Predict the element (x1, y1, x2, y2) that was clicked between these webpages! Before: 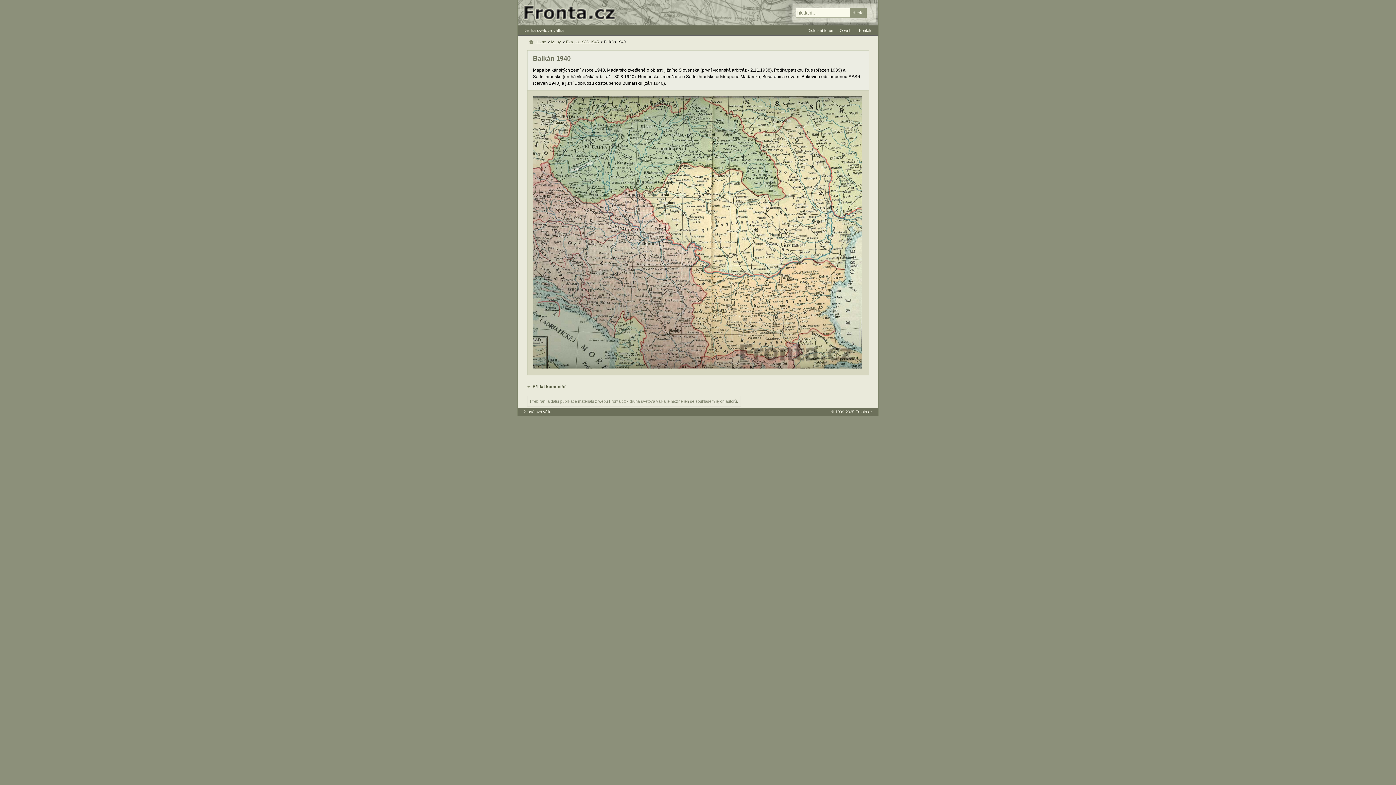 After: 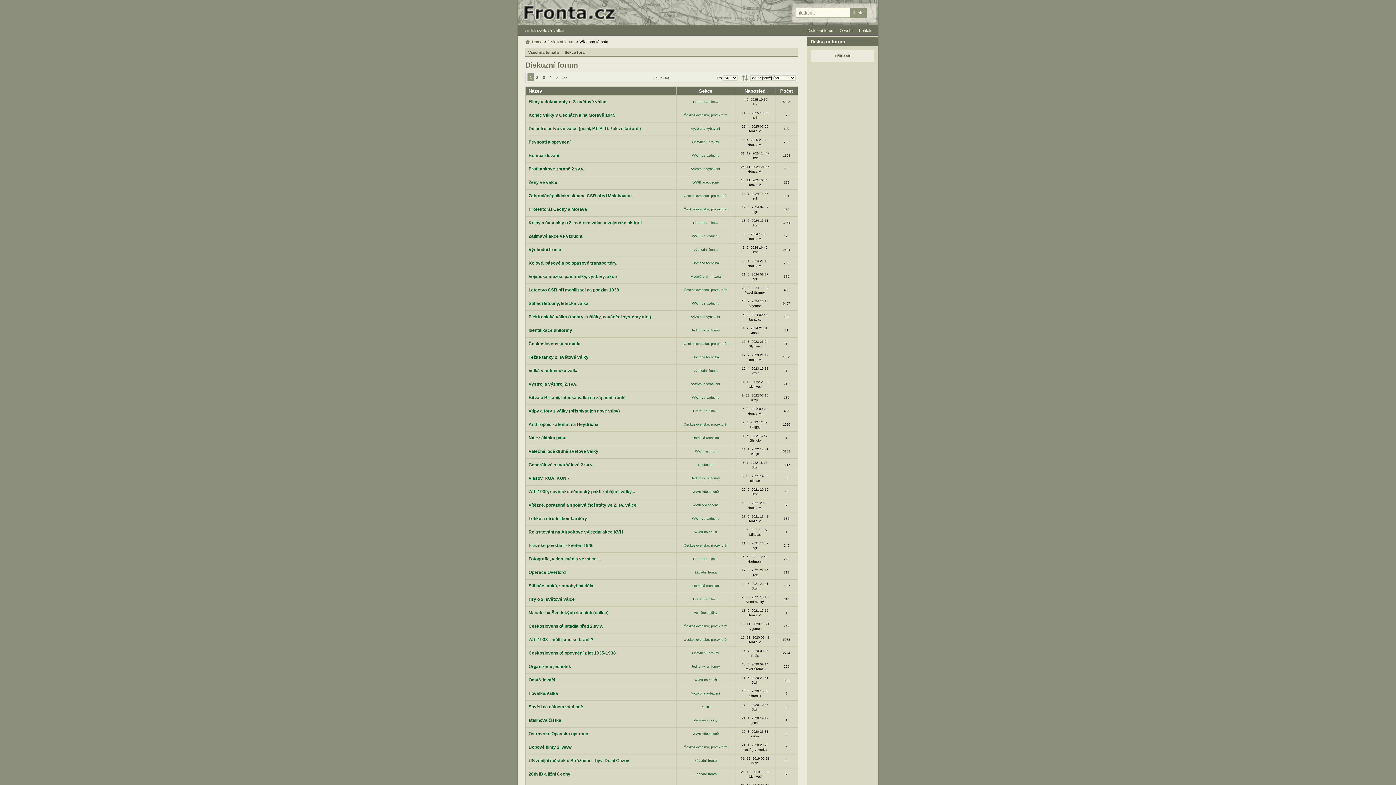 Action: bbox: (807, 28, 834, 35) label: Diskuzní forum